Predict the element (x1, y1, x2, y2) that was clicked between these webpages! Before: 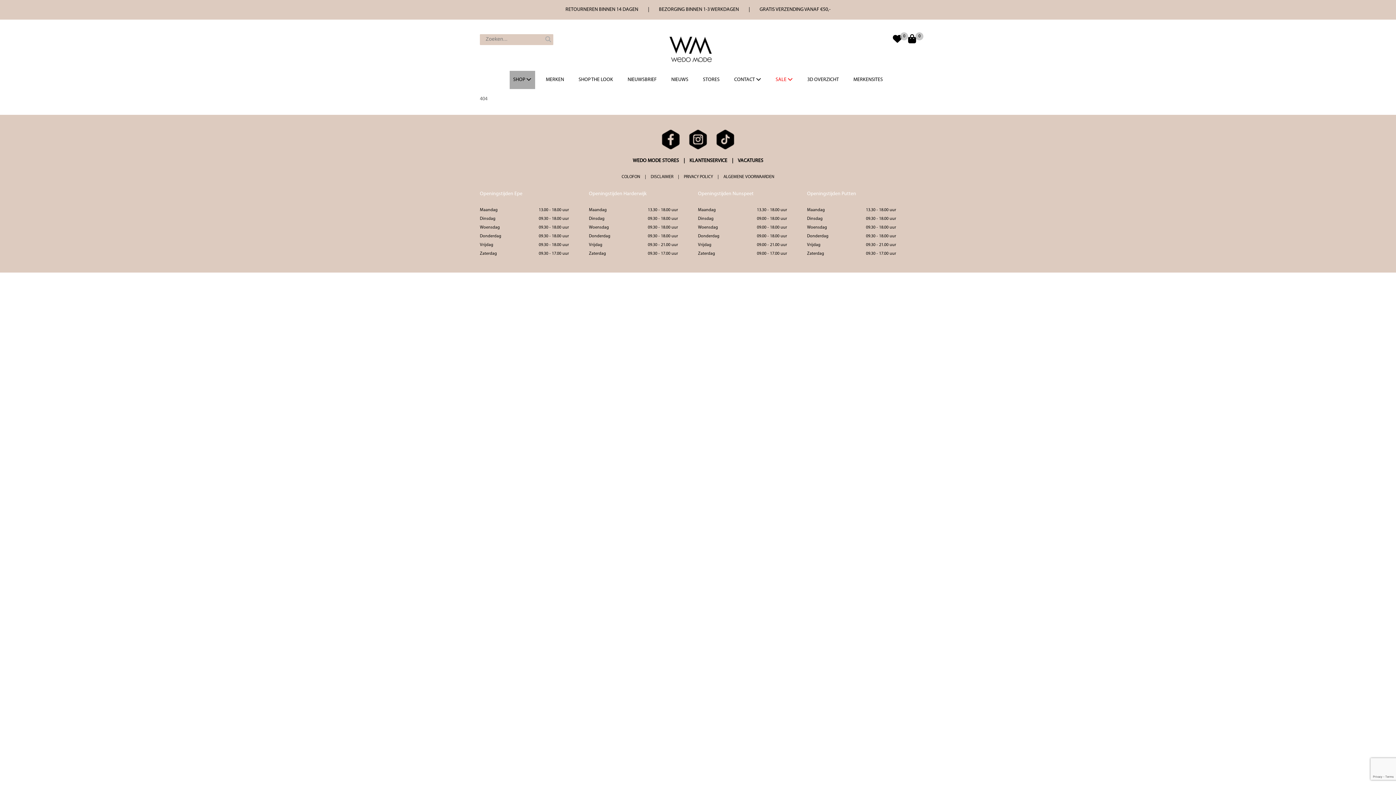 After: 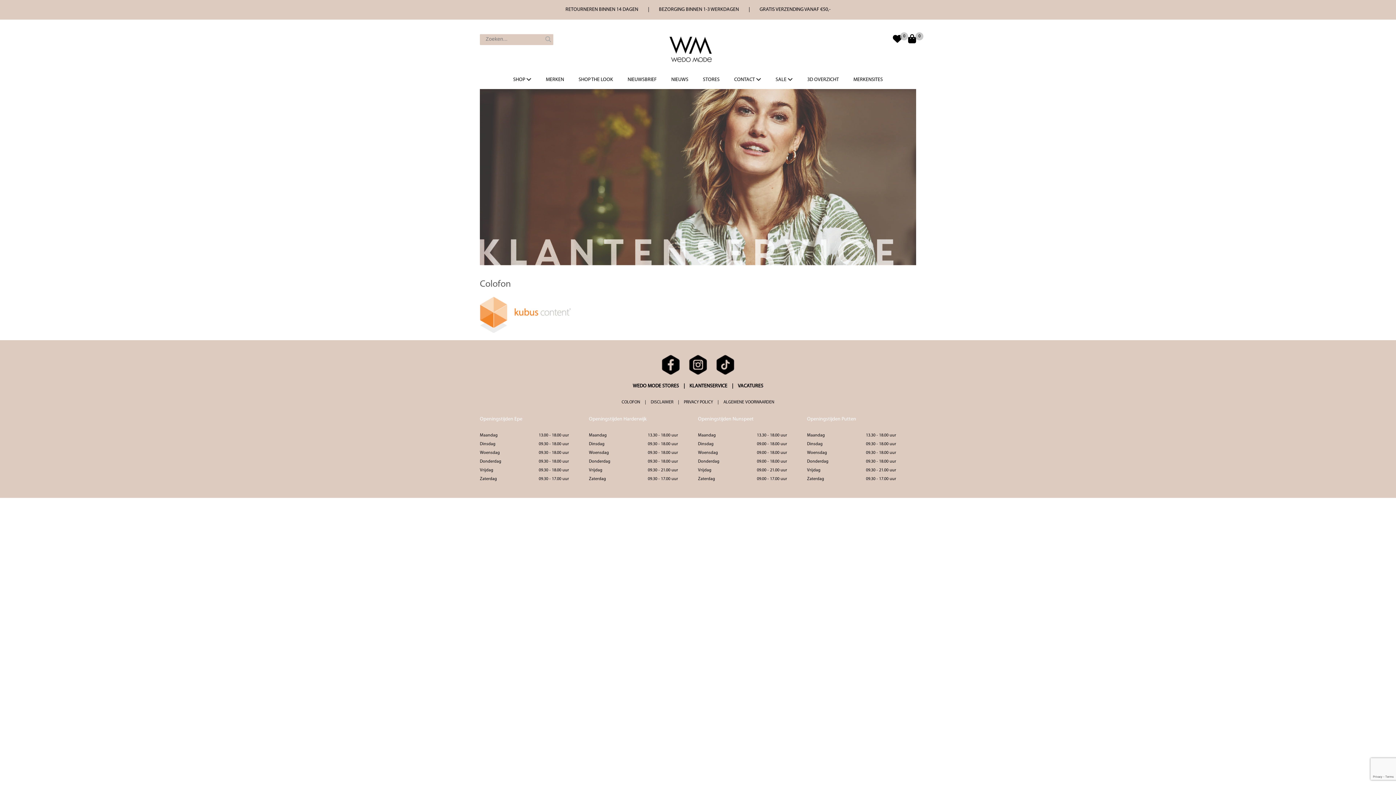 Action: bbox: (621, 174, 640, 179) label: COLOFON